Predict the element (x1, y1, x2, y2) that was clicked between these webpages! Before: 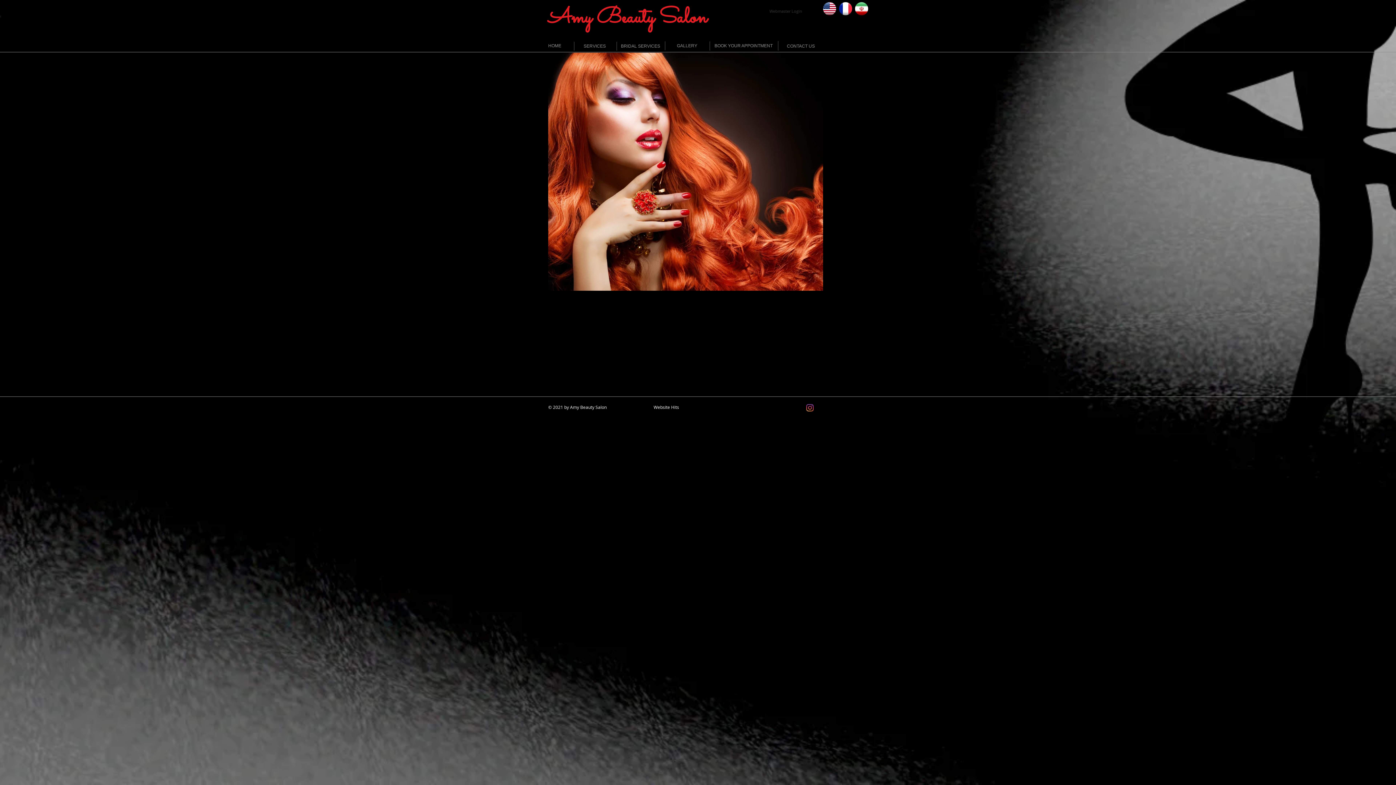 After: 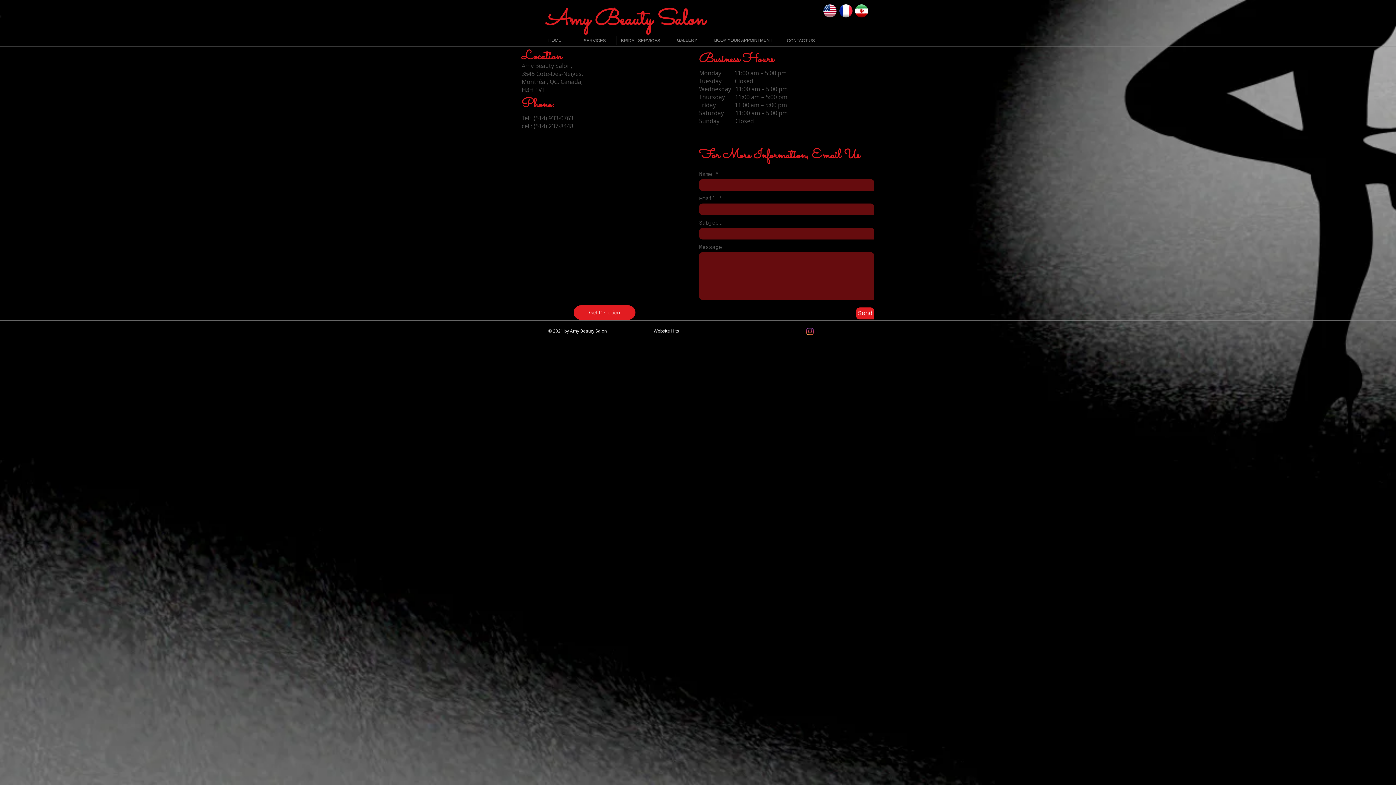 Action: bbox: (782, 41, 819, 50) label: CONTACT US